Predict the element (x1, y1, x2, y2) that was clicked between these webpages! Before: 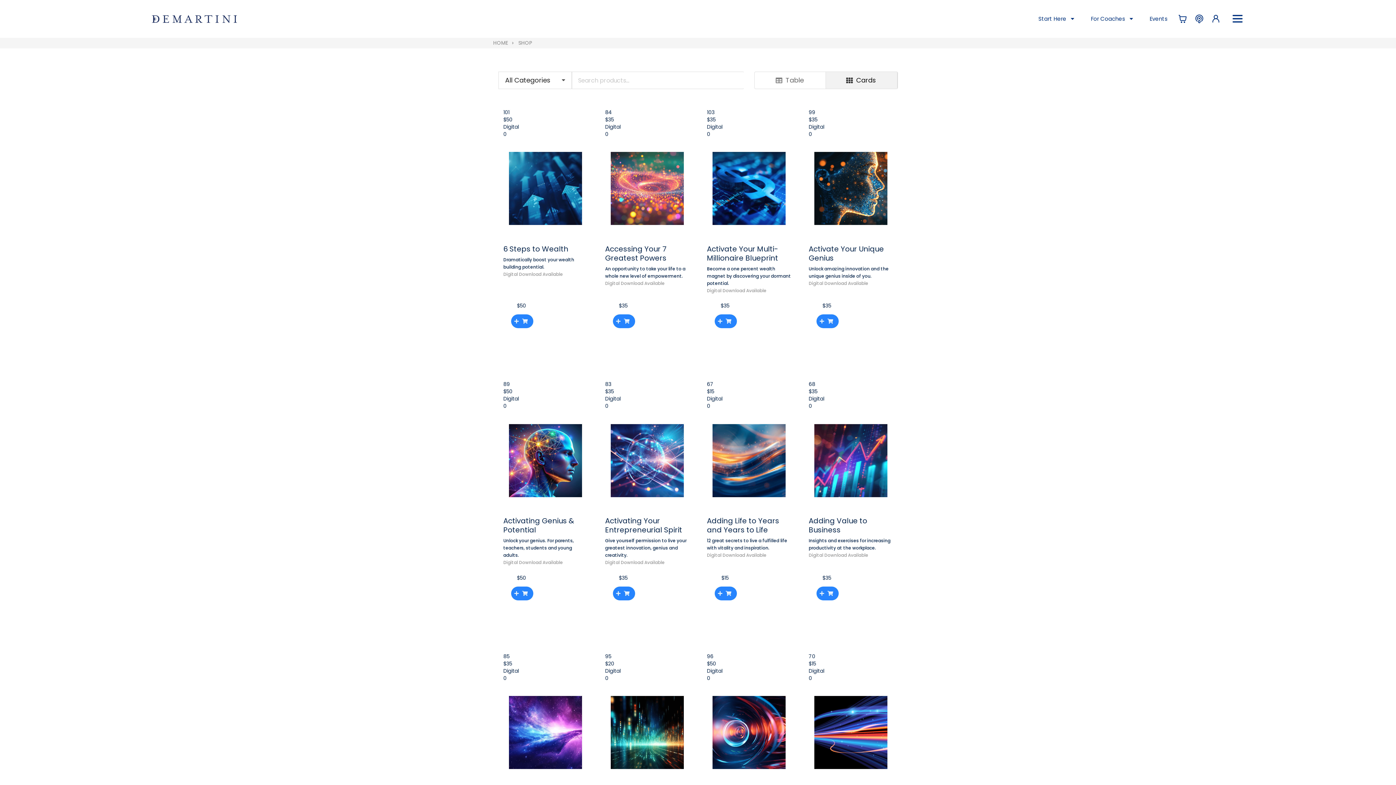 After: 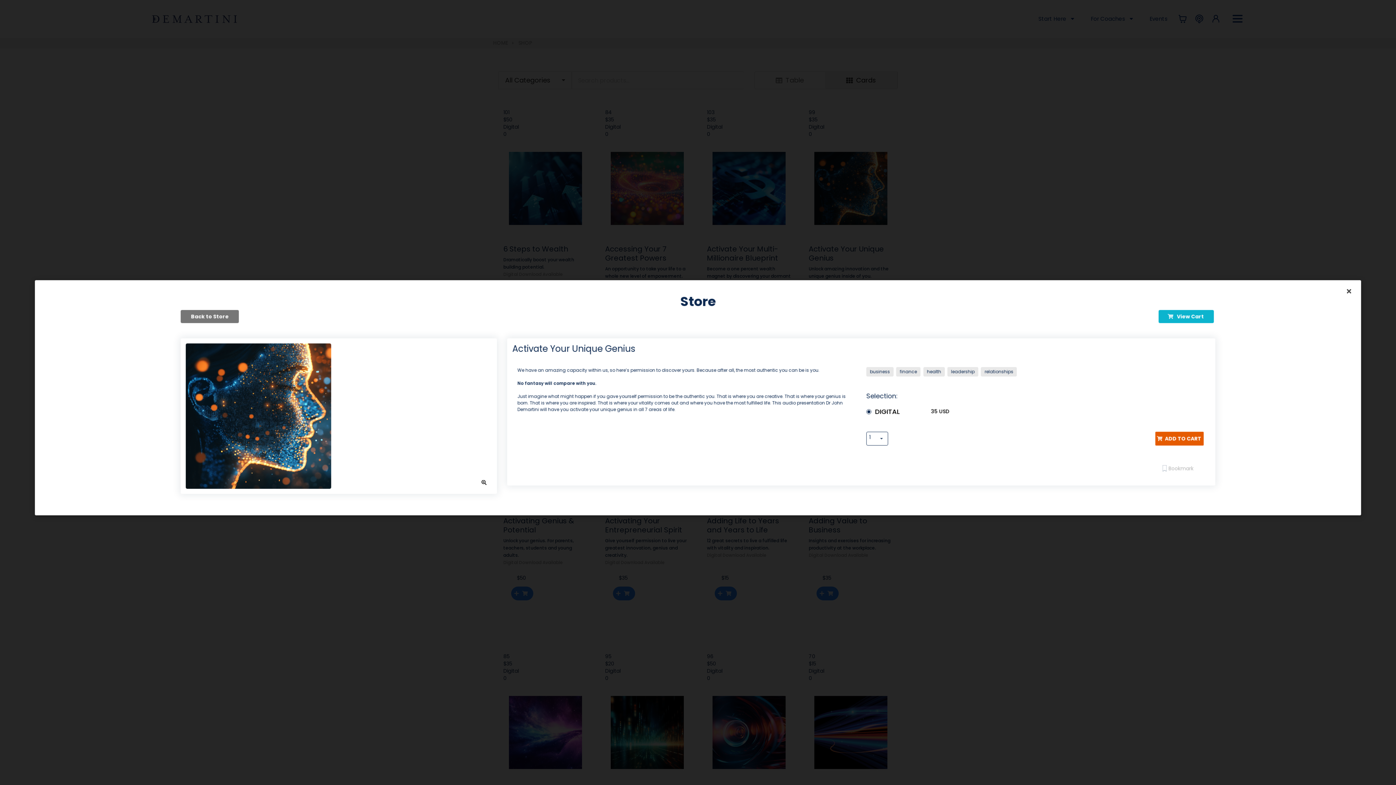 Action: bbox: (808, 243, 884, 263) label: Activate Your Unique Genius